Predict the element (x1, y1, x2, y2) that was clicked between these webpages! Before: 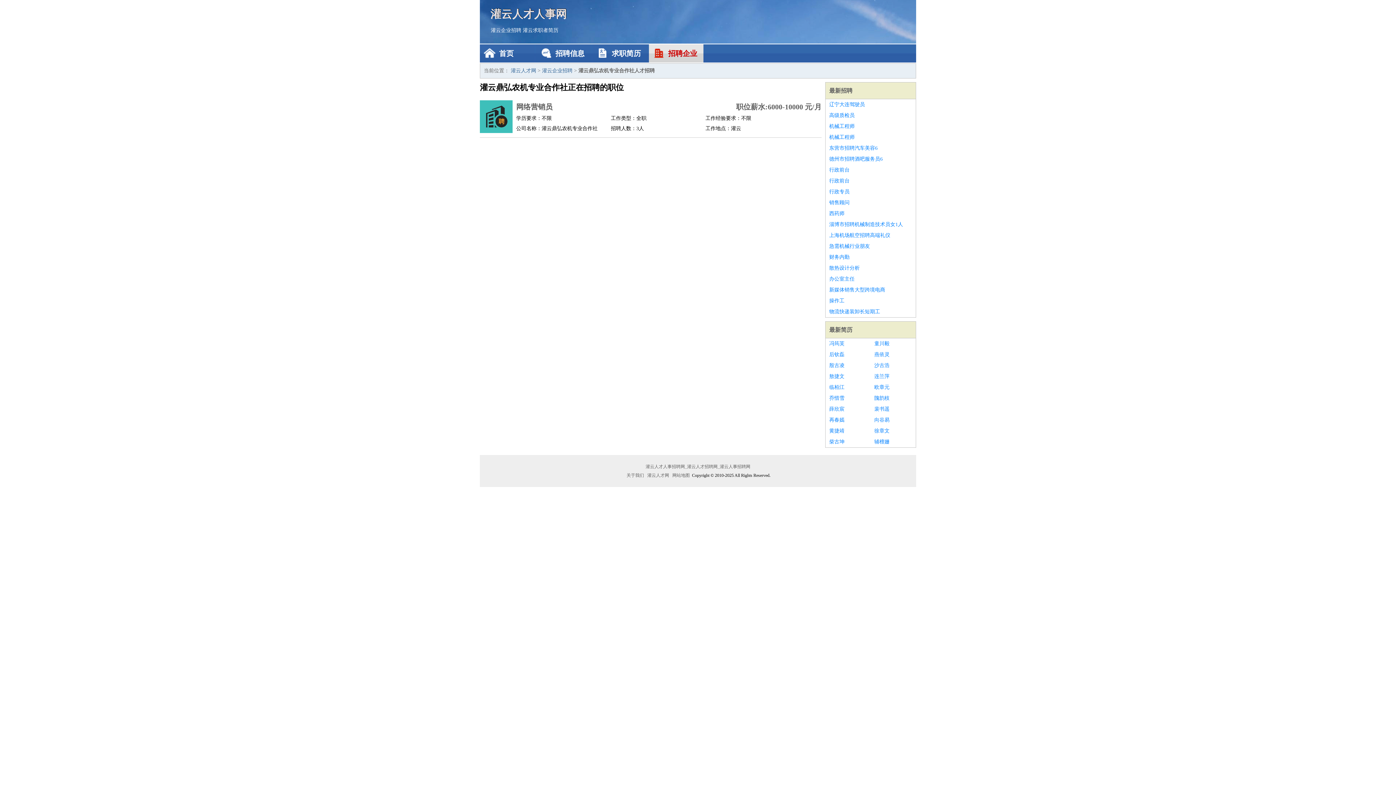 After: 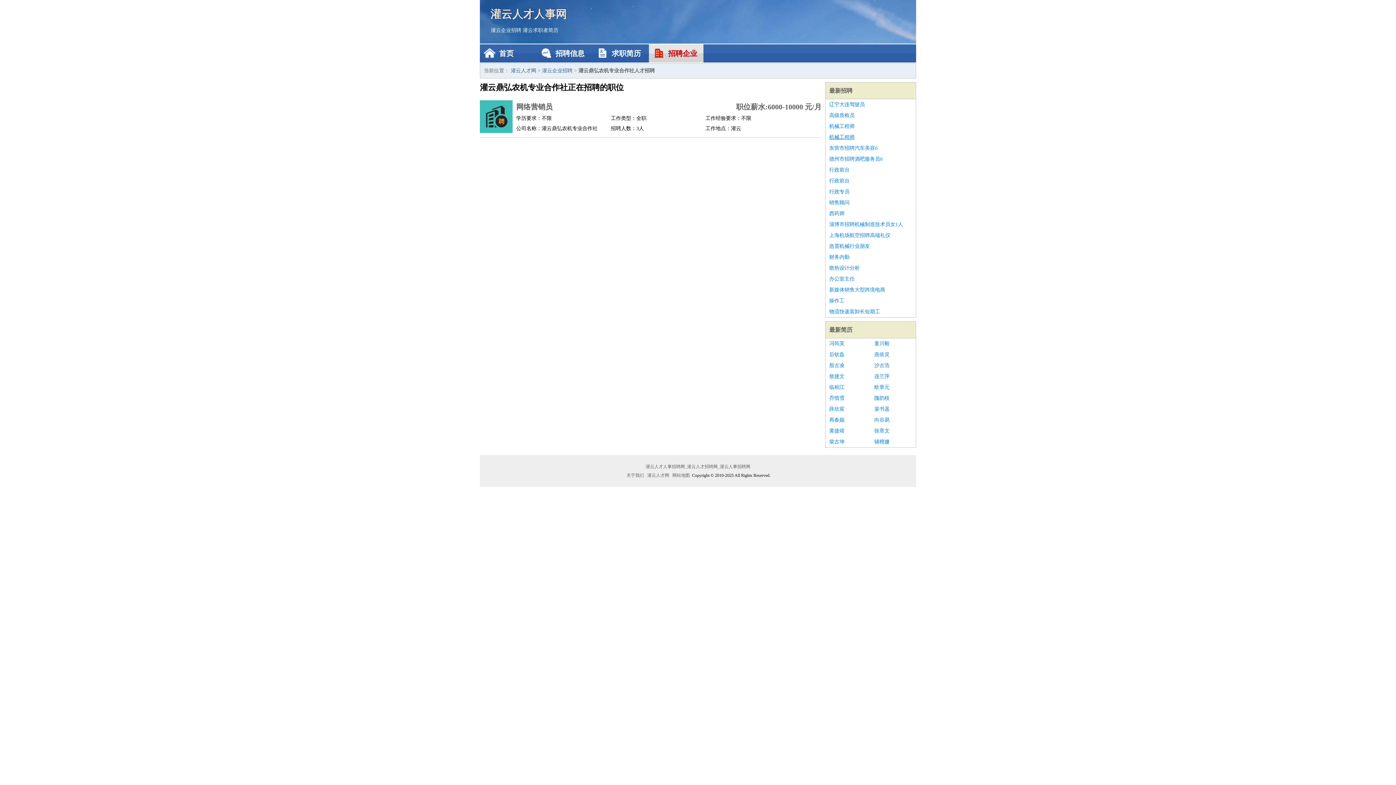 Action: label: 机械工程师 bbox: (829, 132, 912, 142)